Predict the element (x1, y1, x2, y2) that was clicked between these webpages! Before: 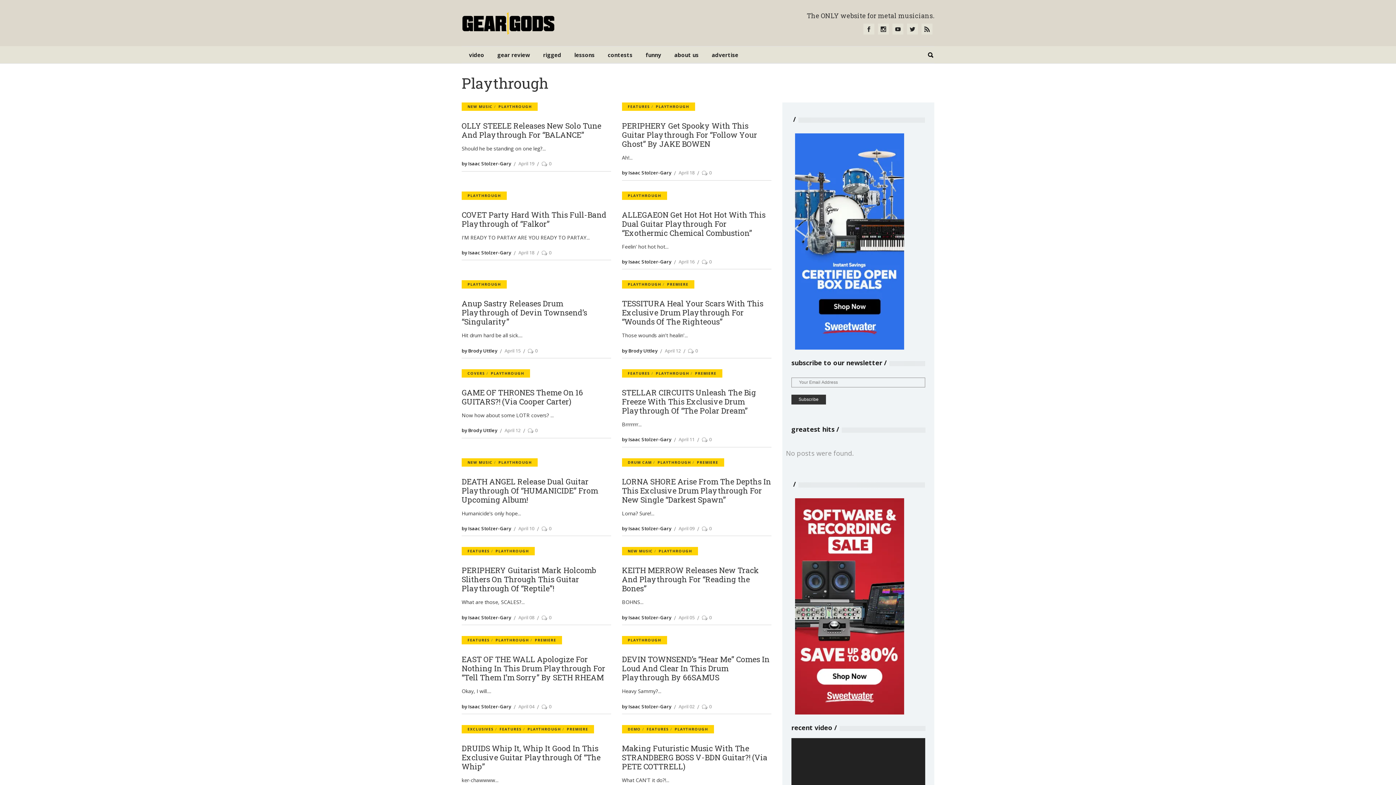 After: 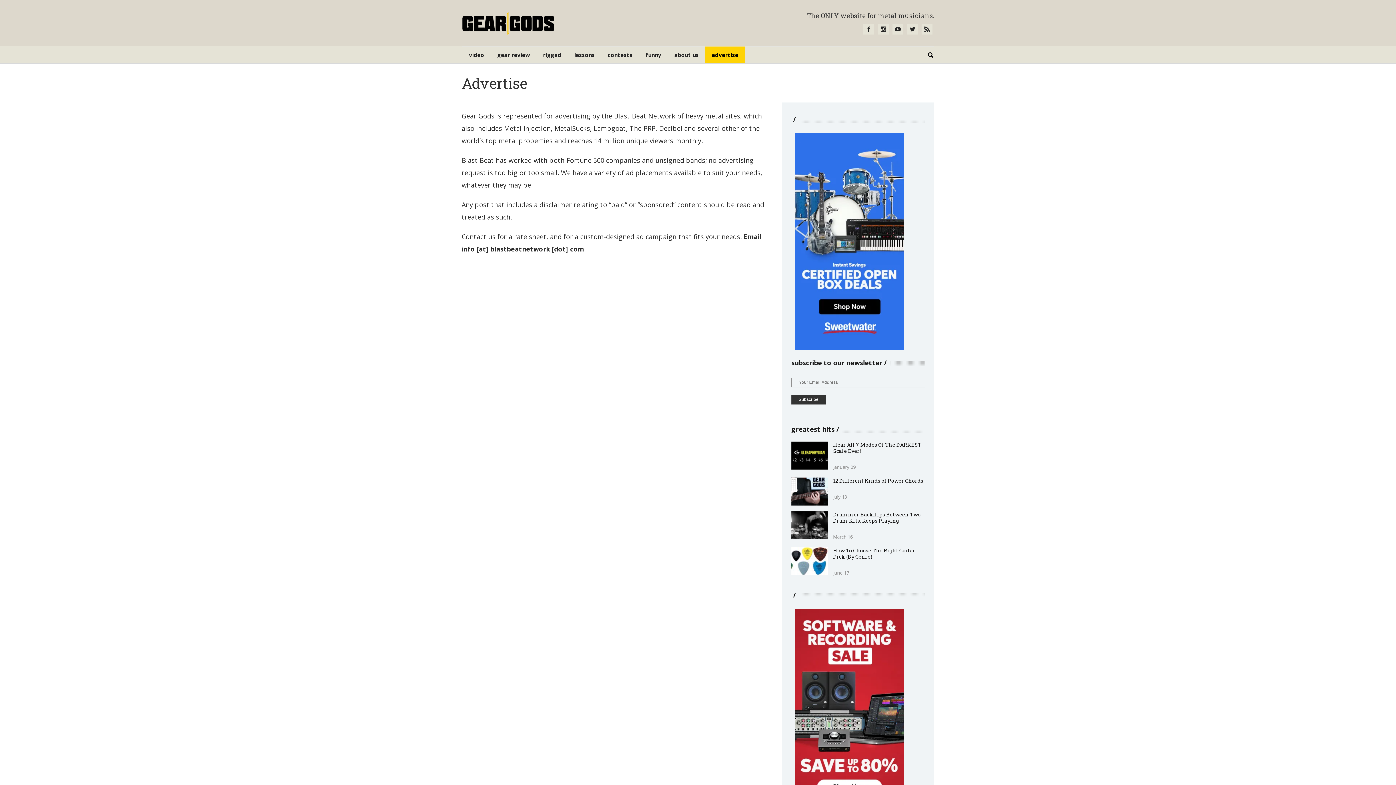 Action: bbox: (705, 46, 745, 62) label: advertise